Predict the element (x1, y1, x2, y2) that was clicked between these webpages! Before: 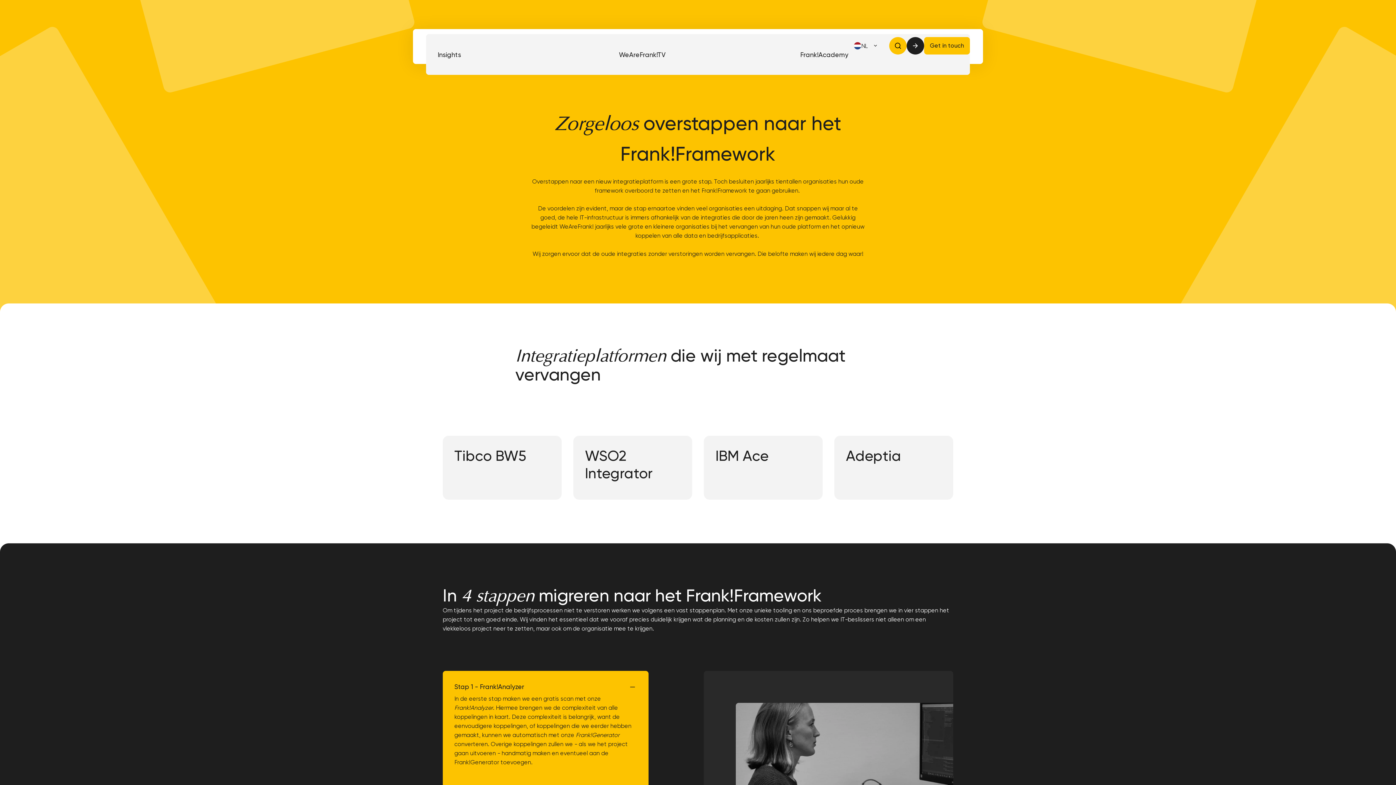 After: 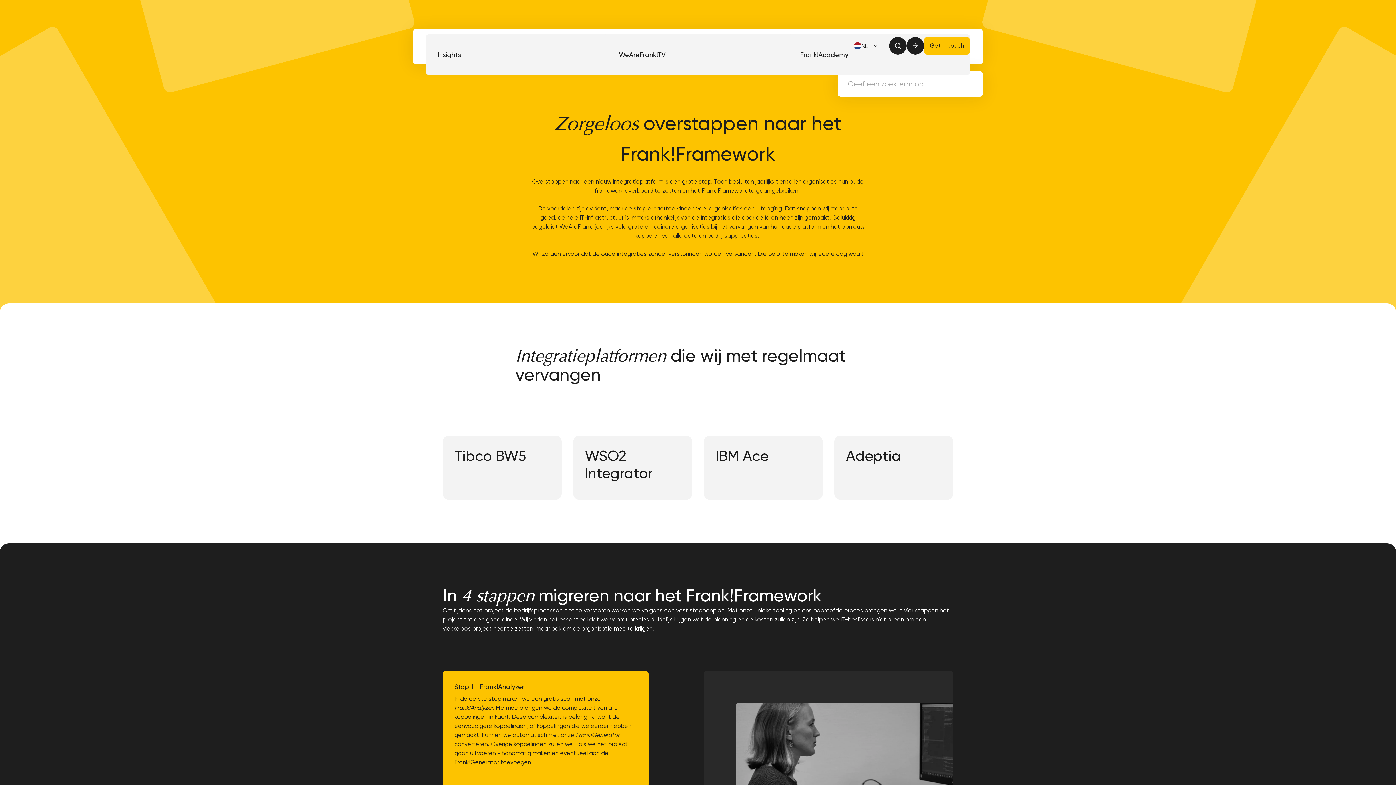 Action: label: Open search bar bbox: (889, 37, 906, 54)